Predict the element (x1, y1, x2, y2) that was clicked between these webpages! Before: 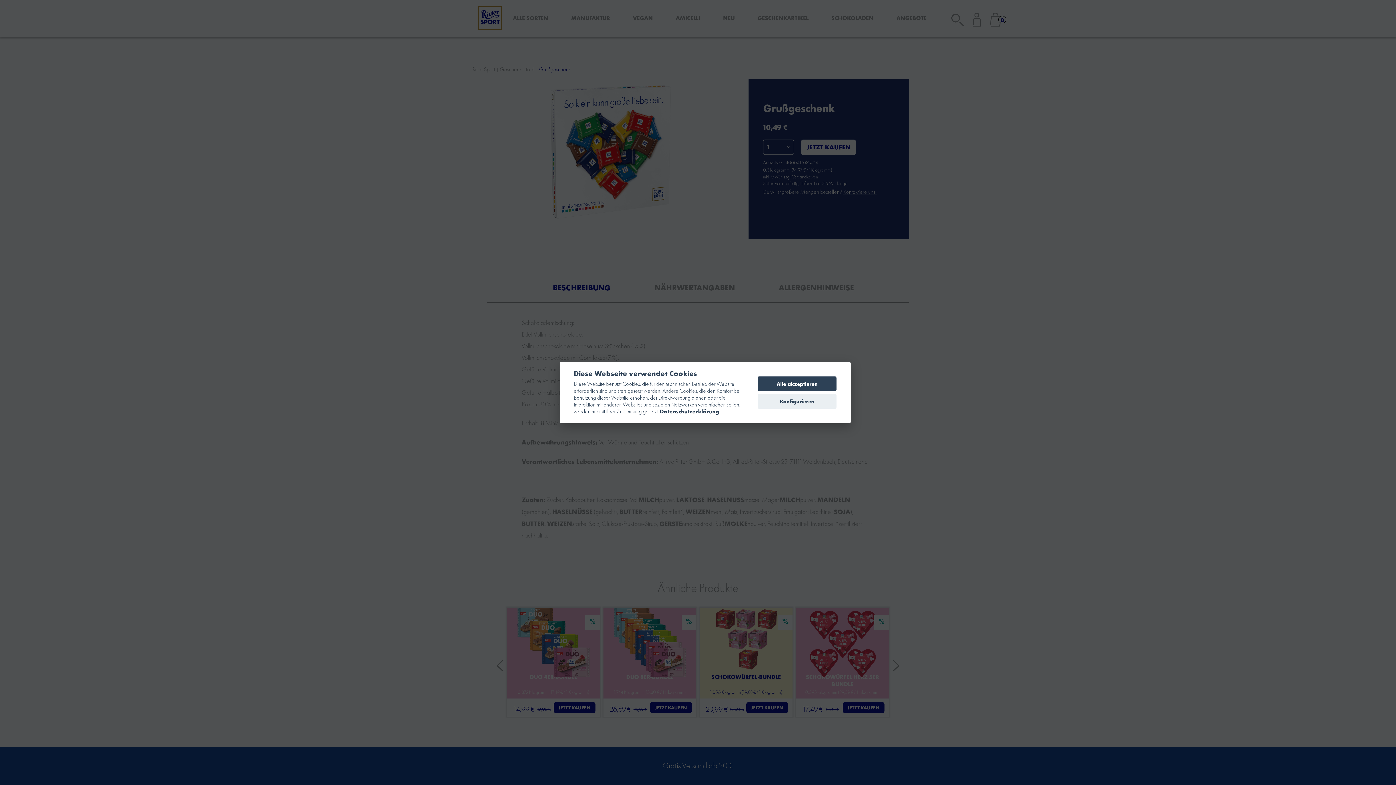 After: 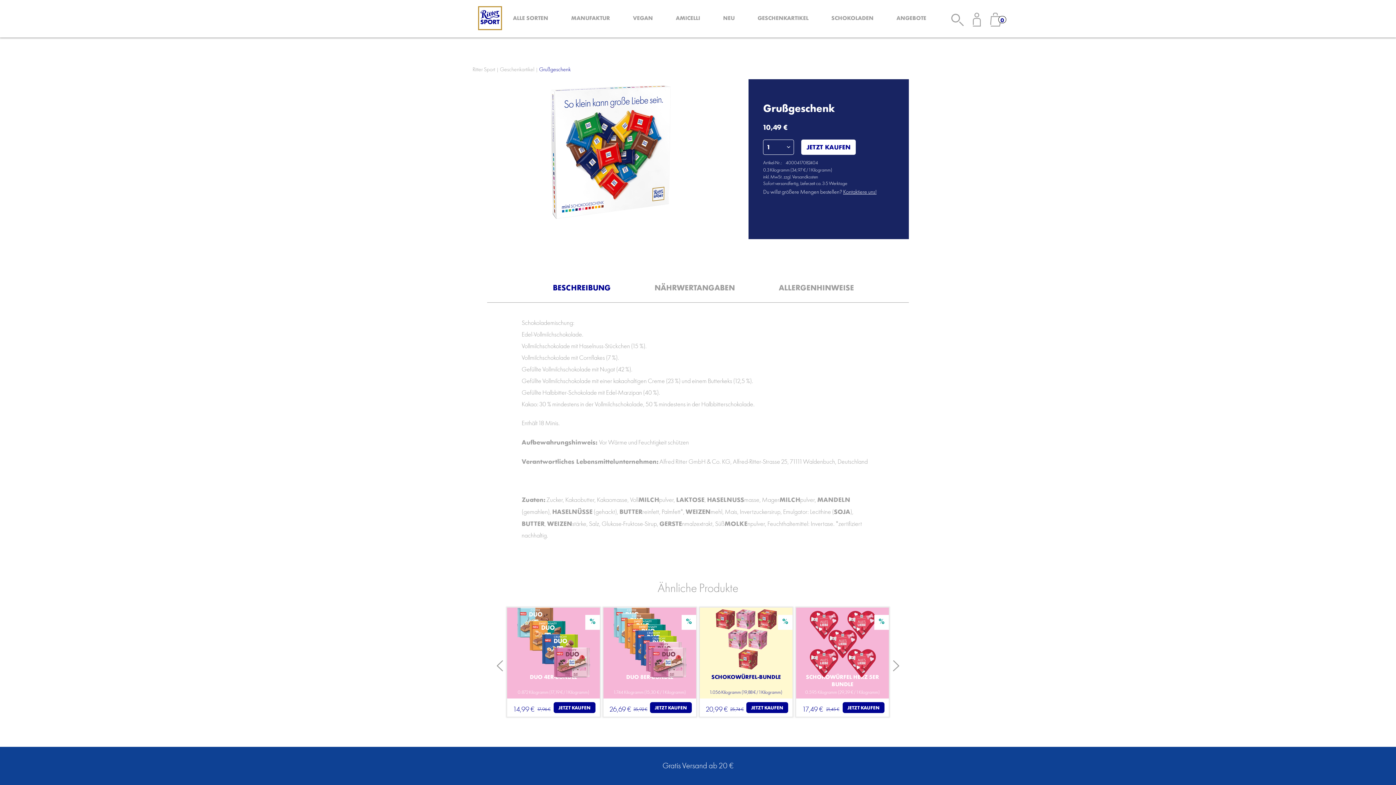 Action: label: Alle akzeptieren bbox: (757, 376, 836, 391)